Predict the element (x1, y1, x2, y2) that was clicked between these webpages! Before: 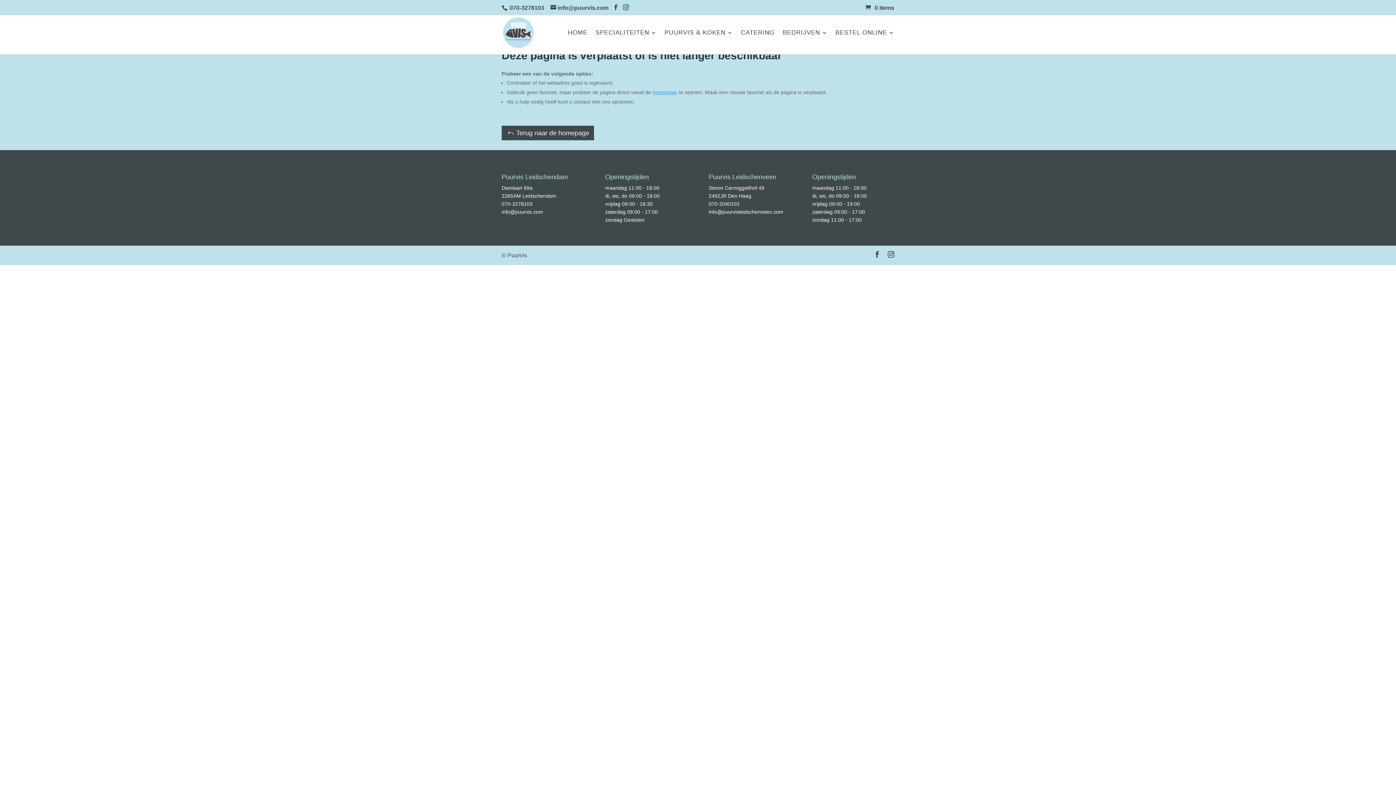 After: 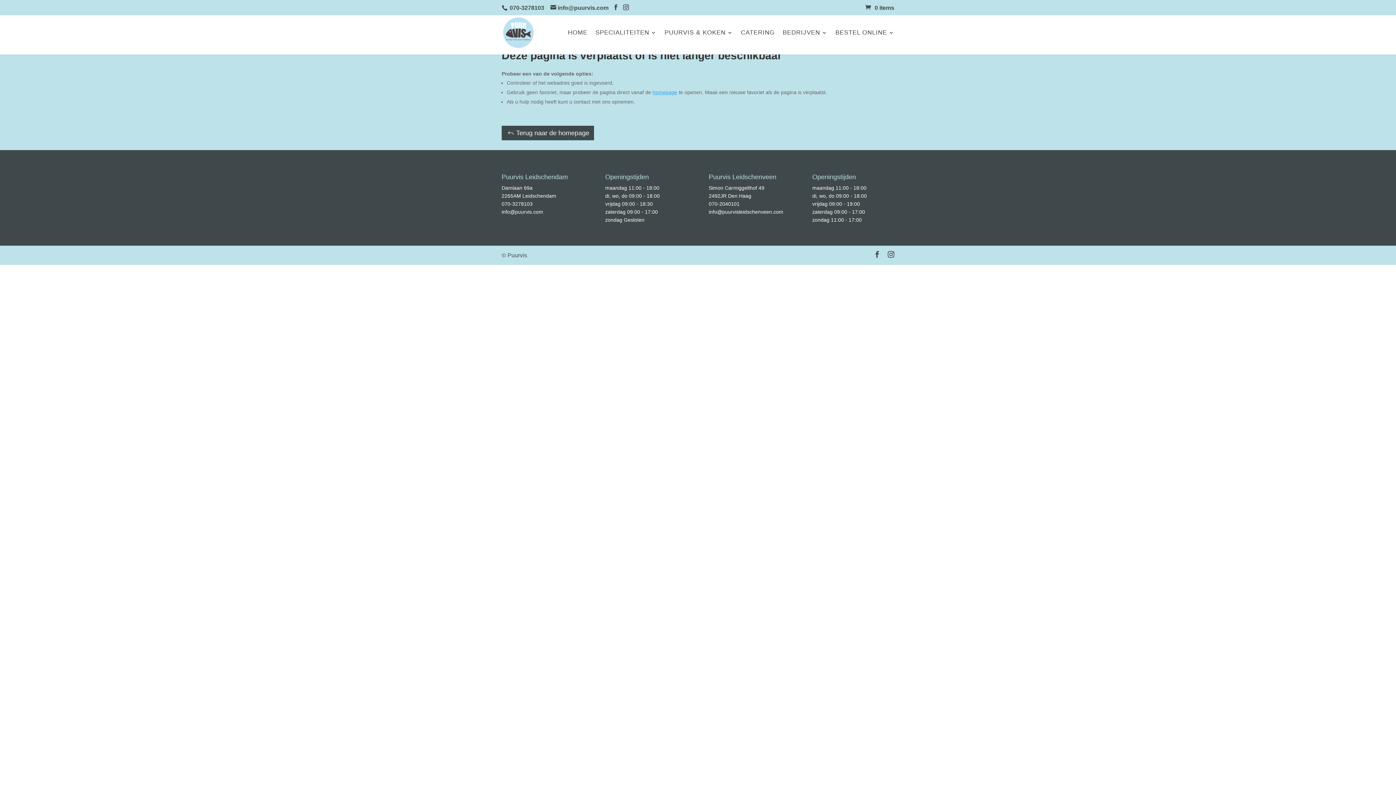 Action: bbox: (501, 209, 543, 215) label: info@puurvis.com